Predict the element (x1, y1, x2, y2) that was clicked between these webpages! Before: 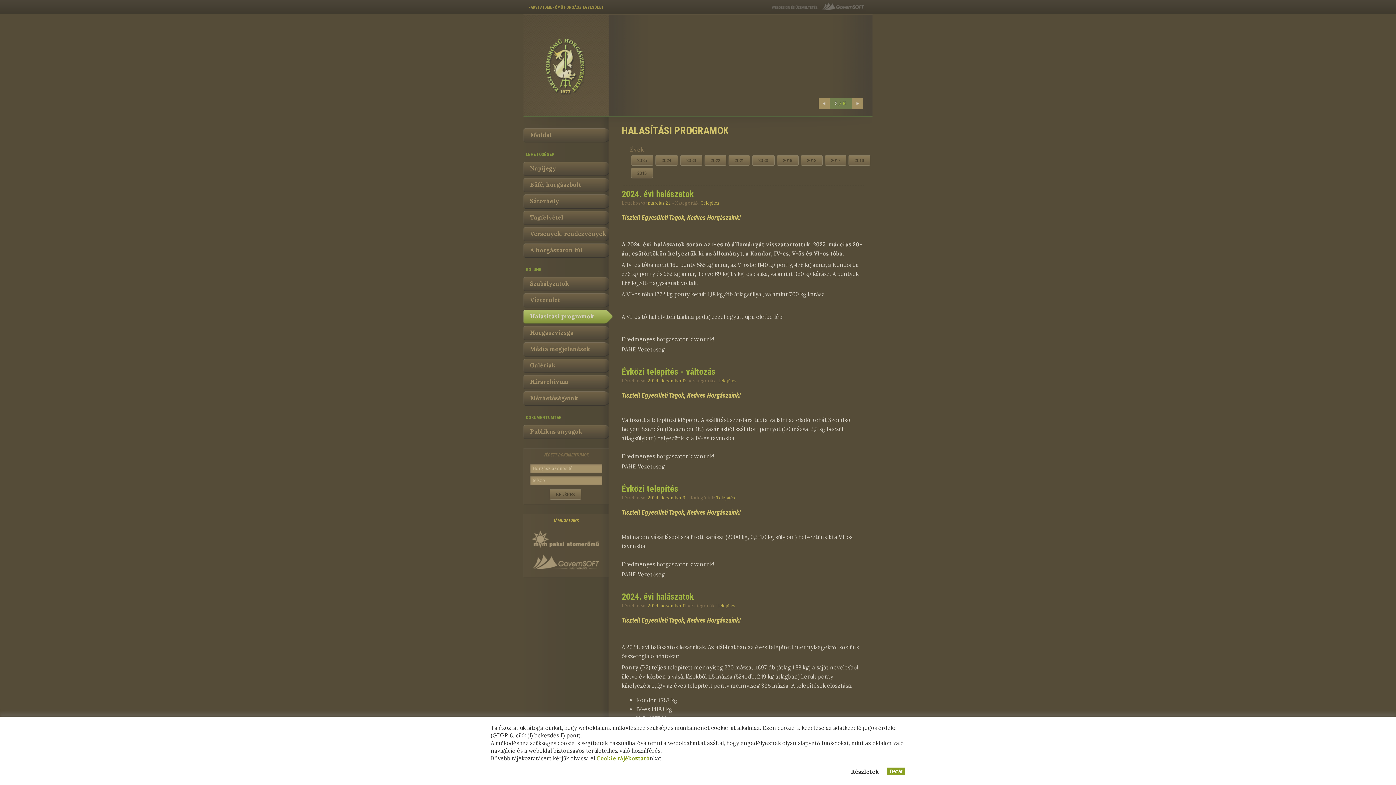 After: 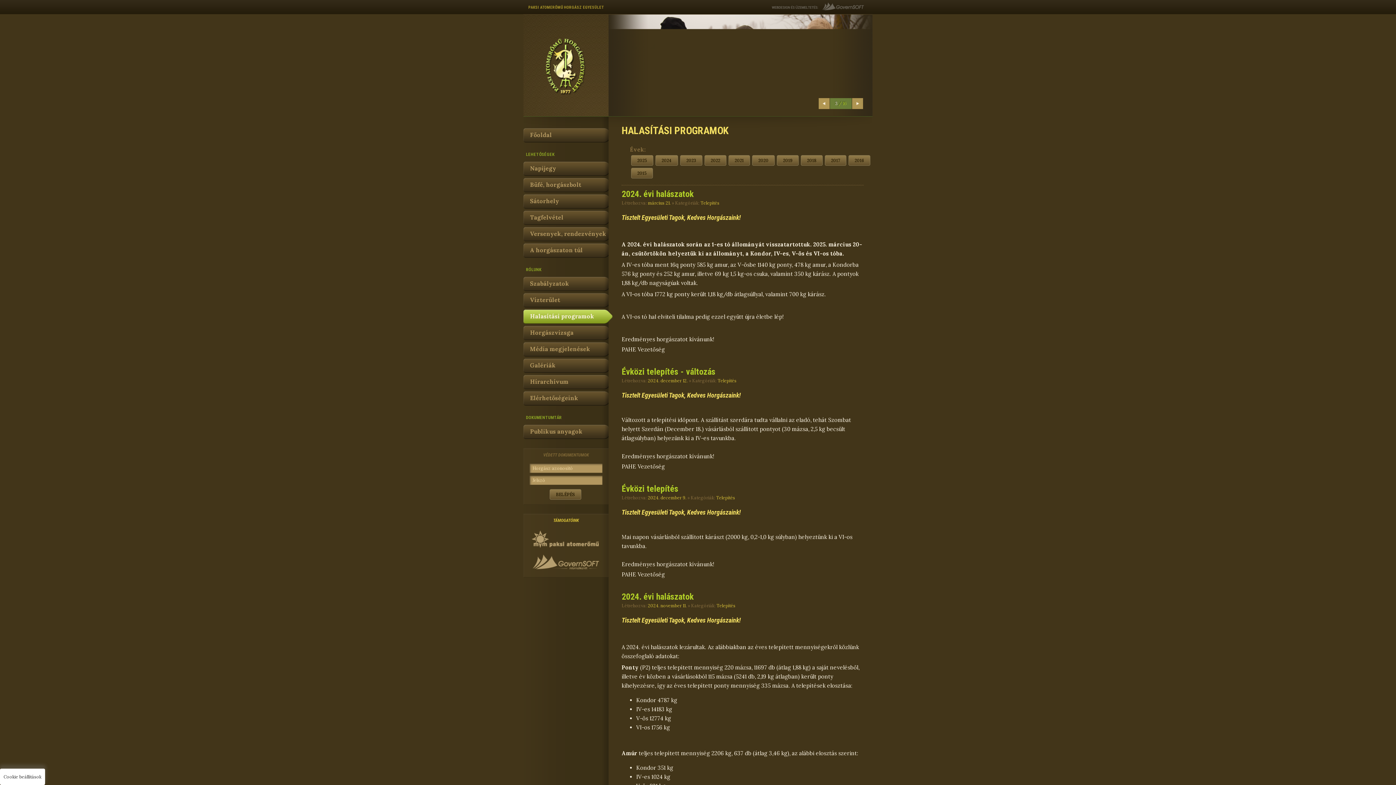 Action: bbox: (887, 768, 905, 775) label: Bezár